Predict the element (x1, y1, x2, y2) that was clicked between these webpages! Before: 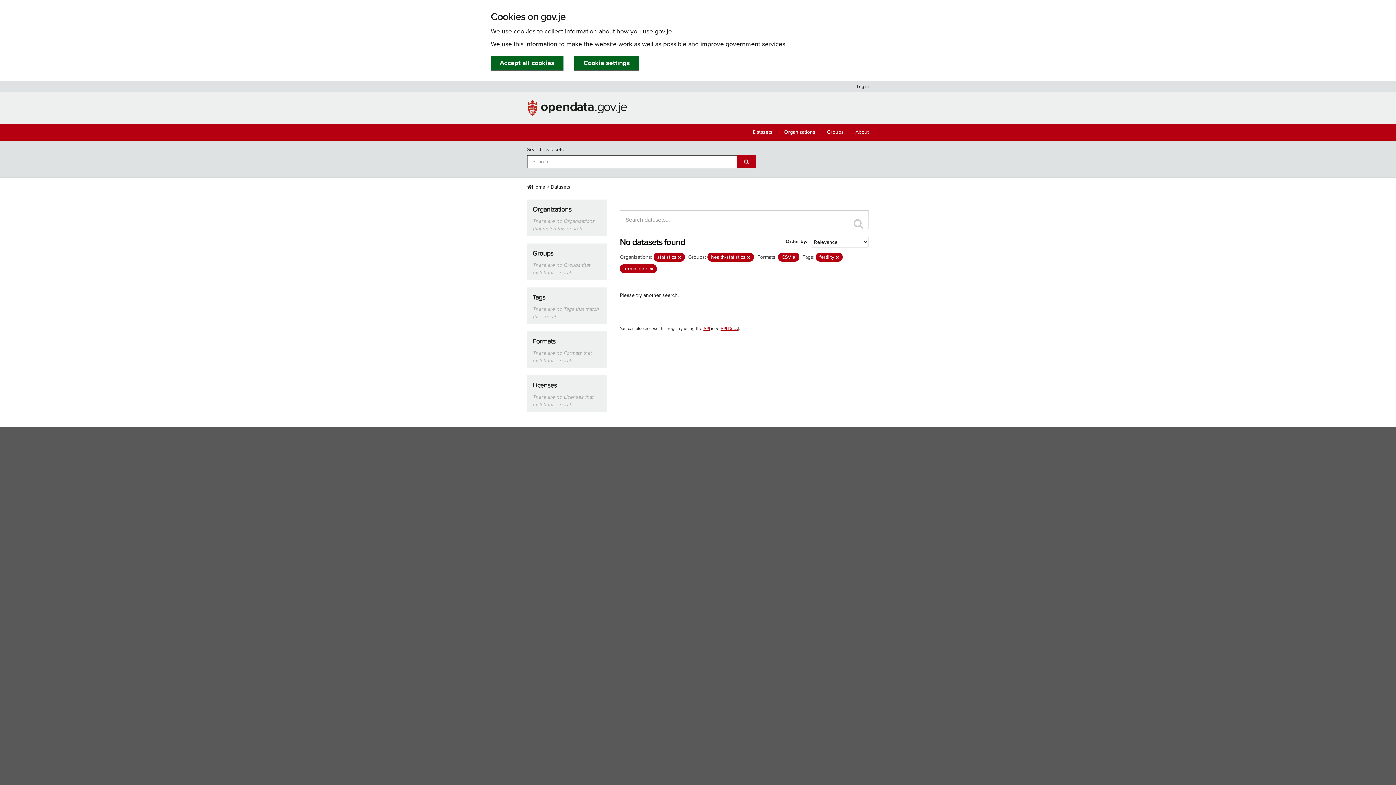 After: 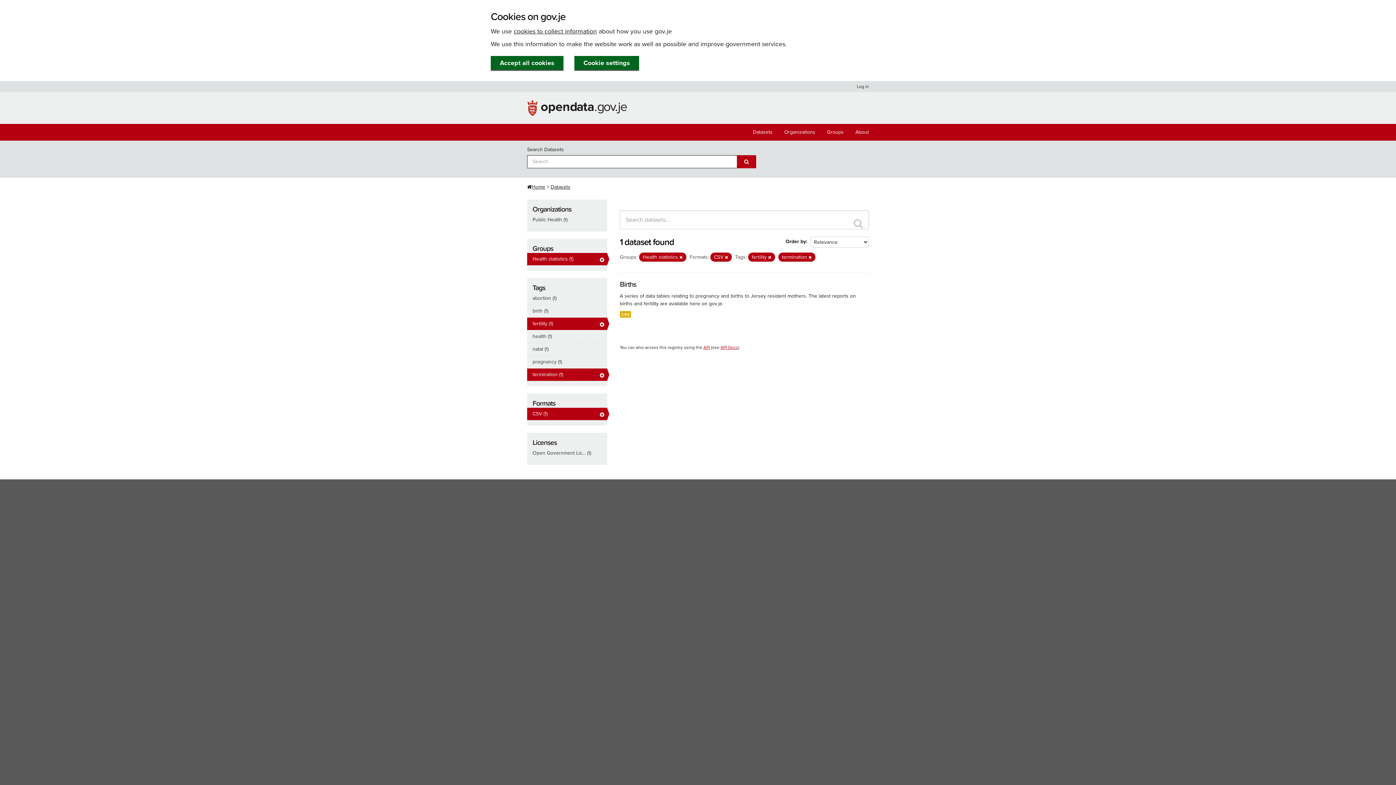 Action: bbox: (678, 255, 681, 260)